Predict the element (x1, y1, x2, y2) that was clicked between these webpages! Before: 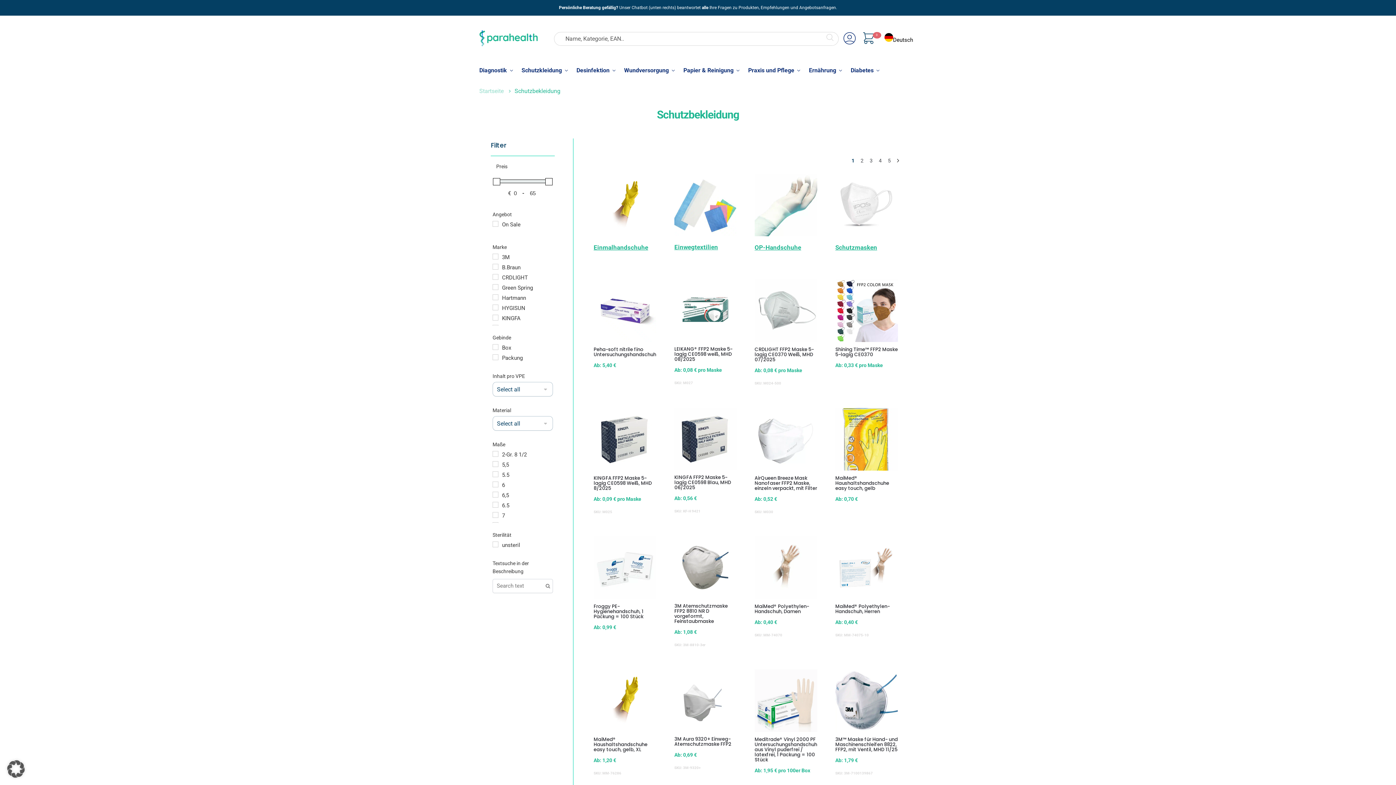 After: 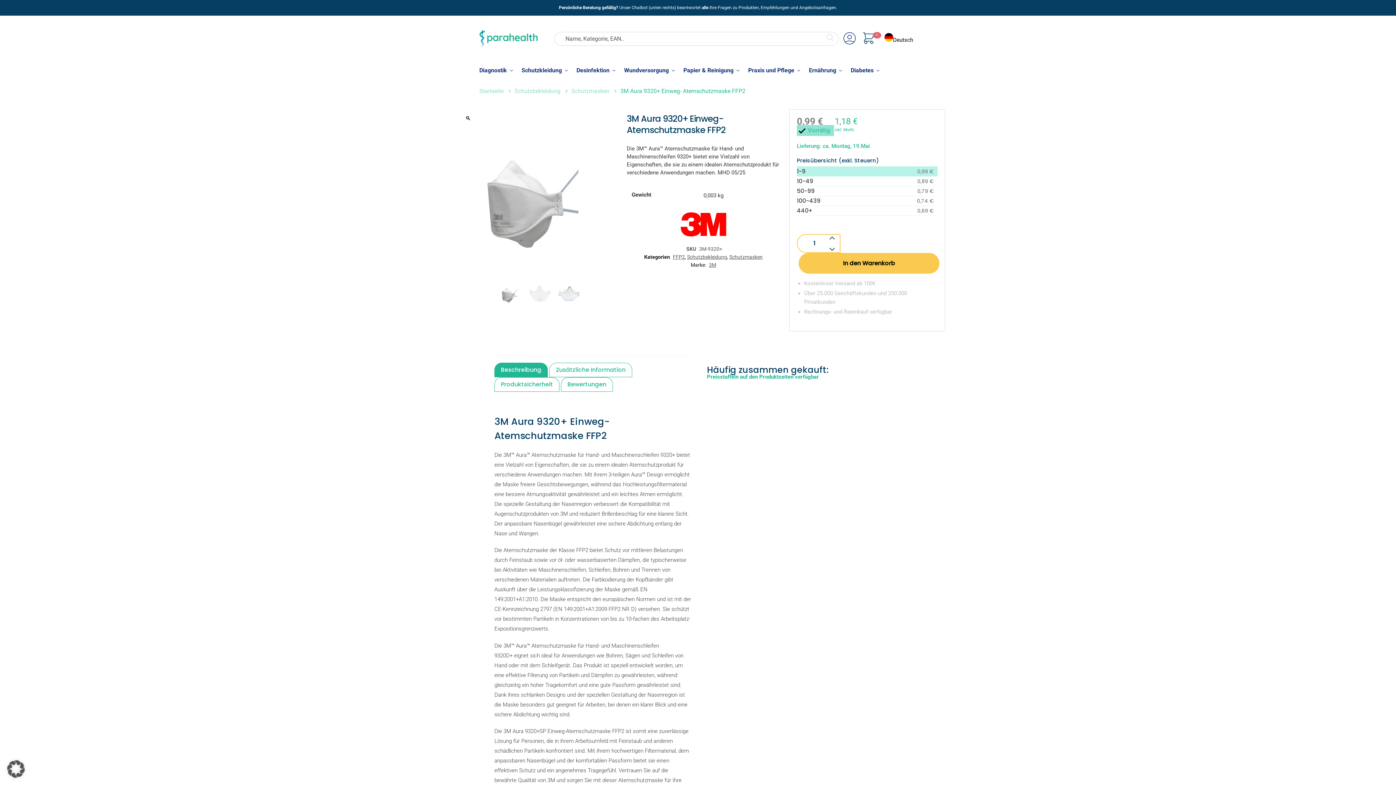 Action: bbox: (674, 669, 736, 732)